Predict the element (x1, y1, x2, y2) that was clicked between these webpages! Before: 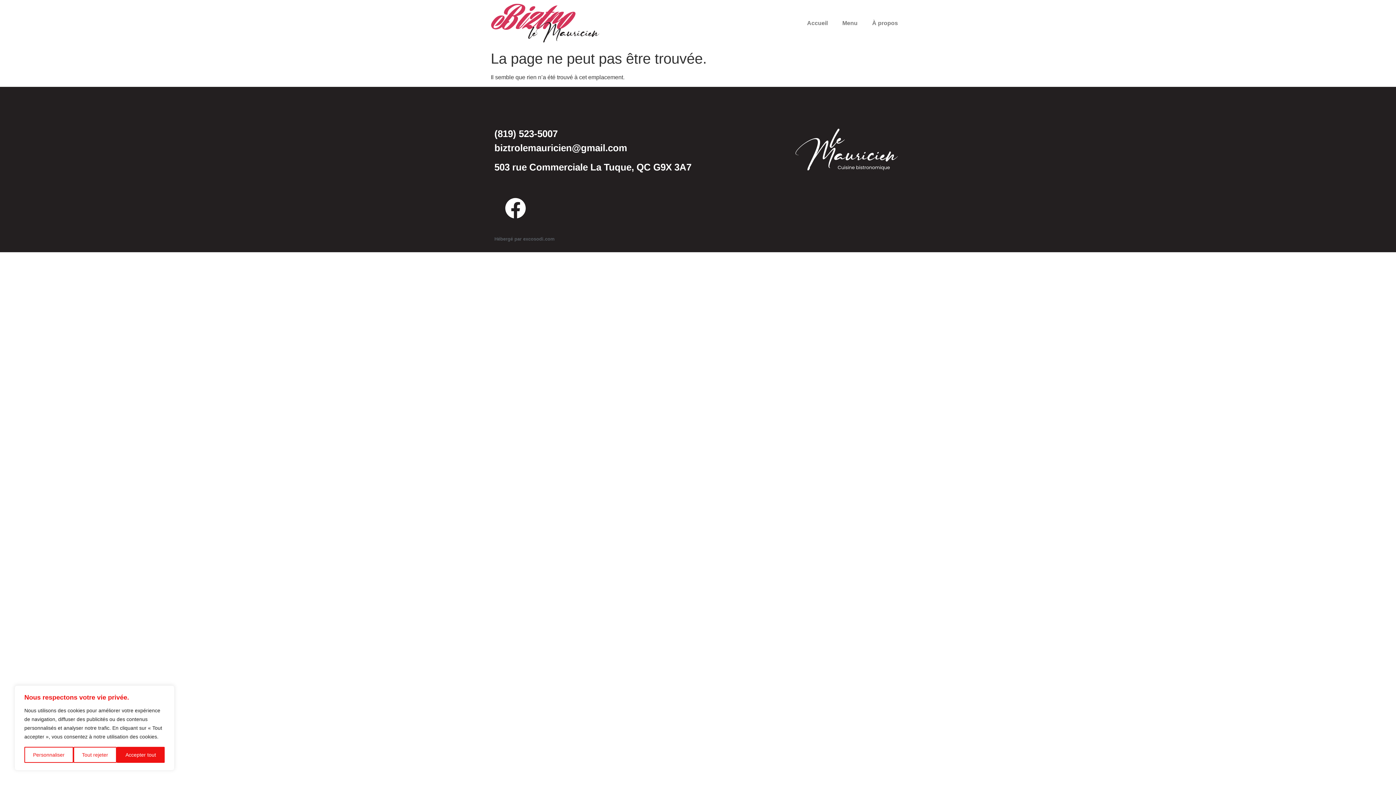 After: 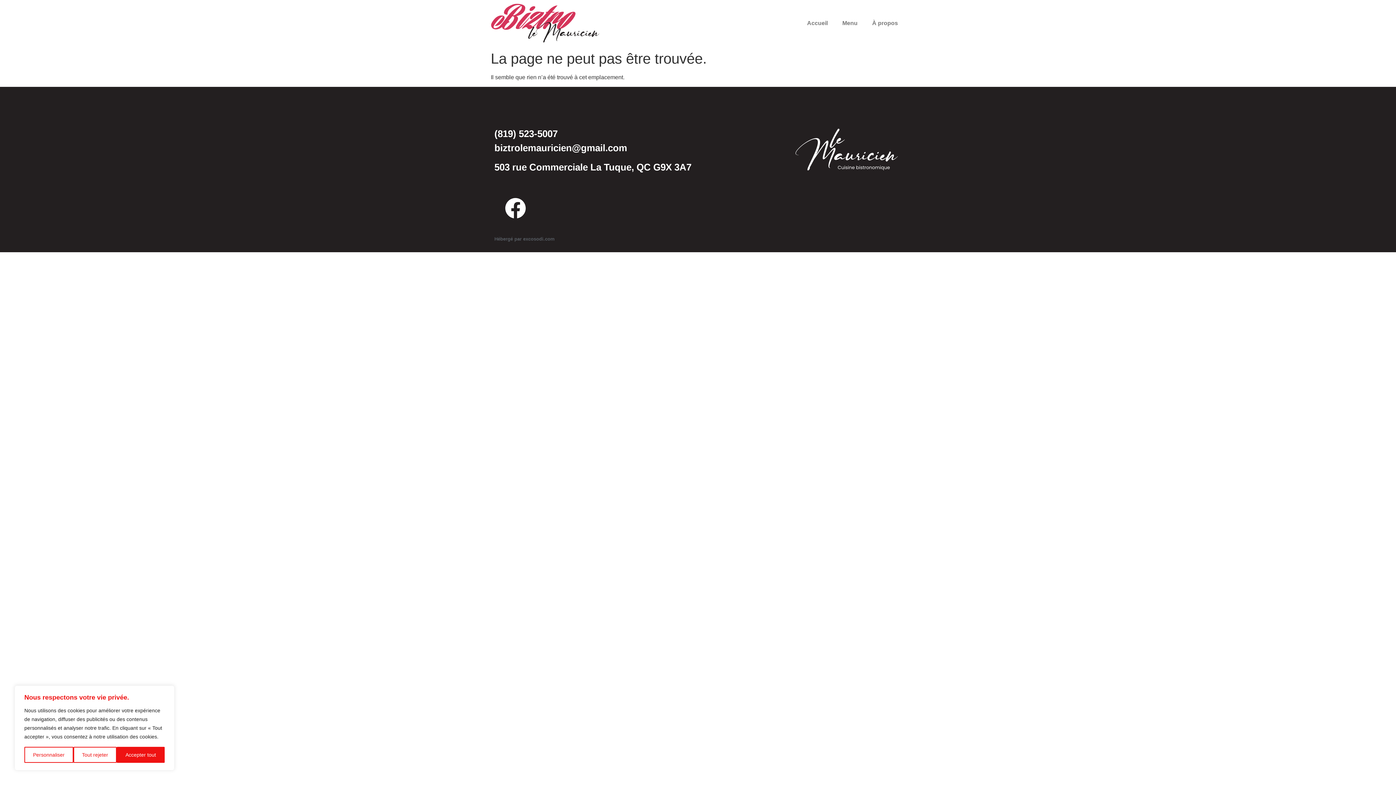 Action: bbox: (494, 128, 557, 139) label: (819) 523-5007